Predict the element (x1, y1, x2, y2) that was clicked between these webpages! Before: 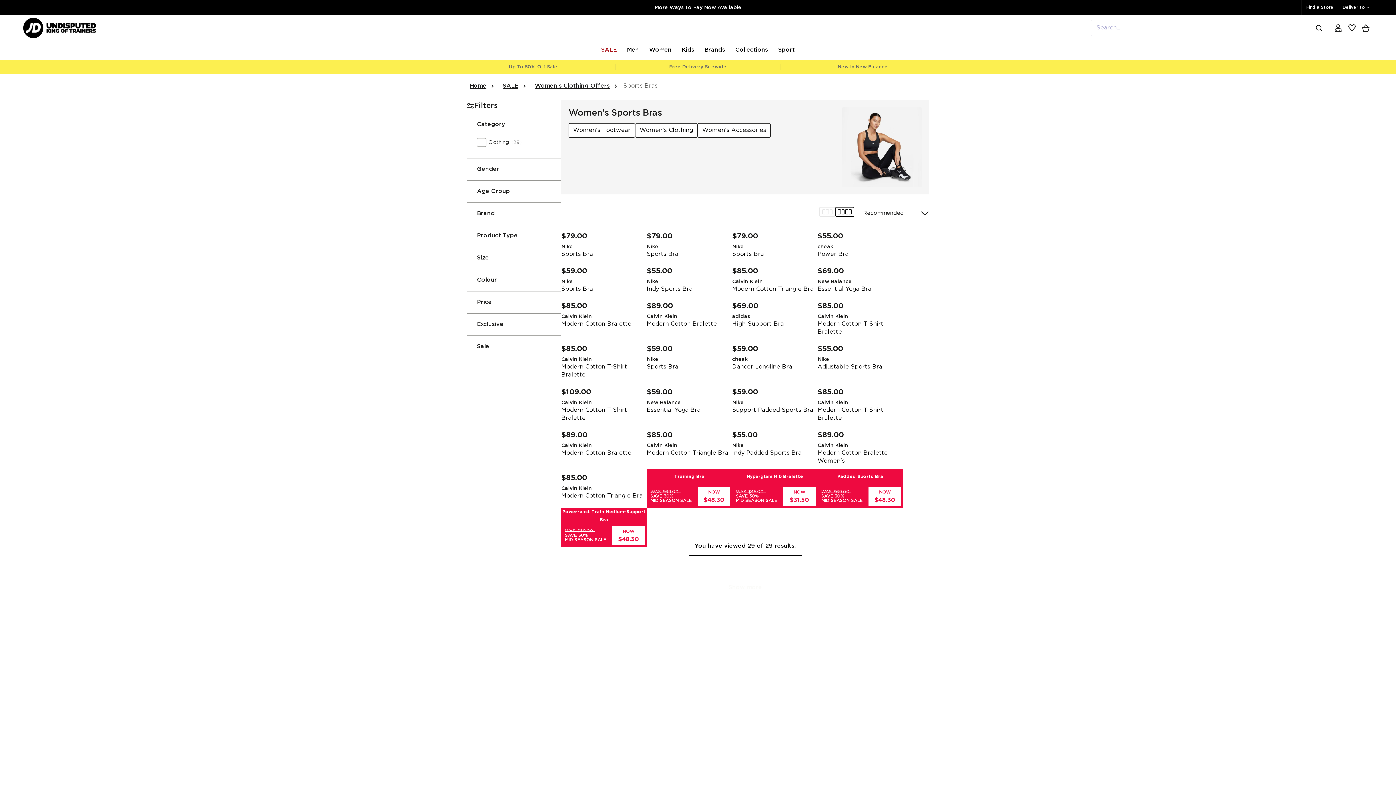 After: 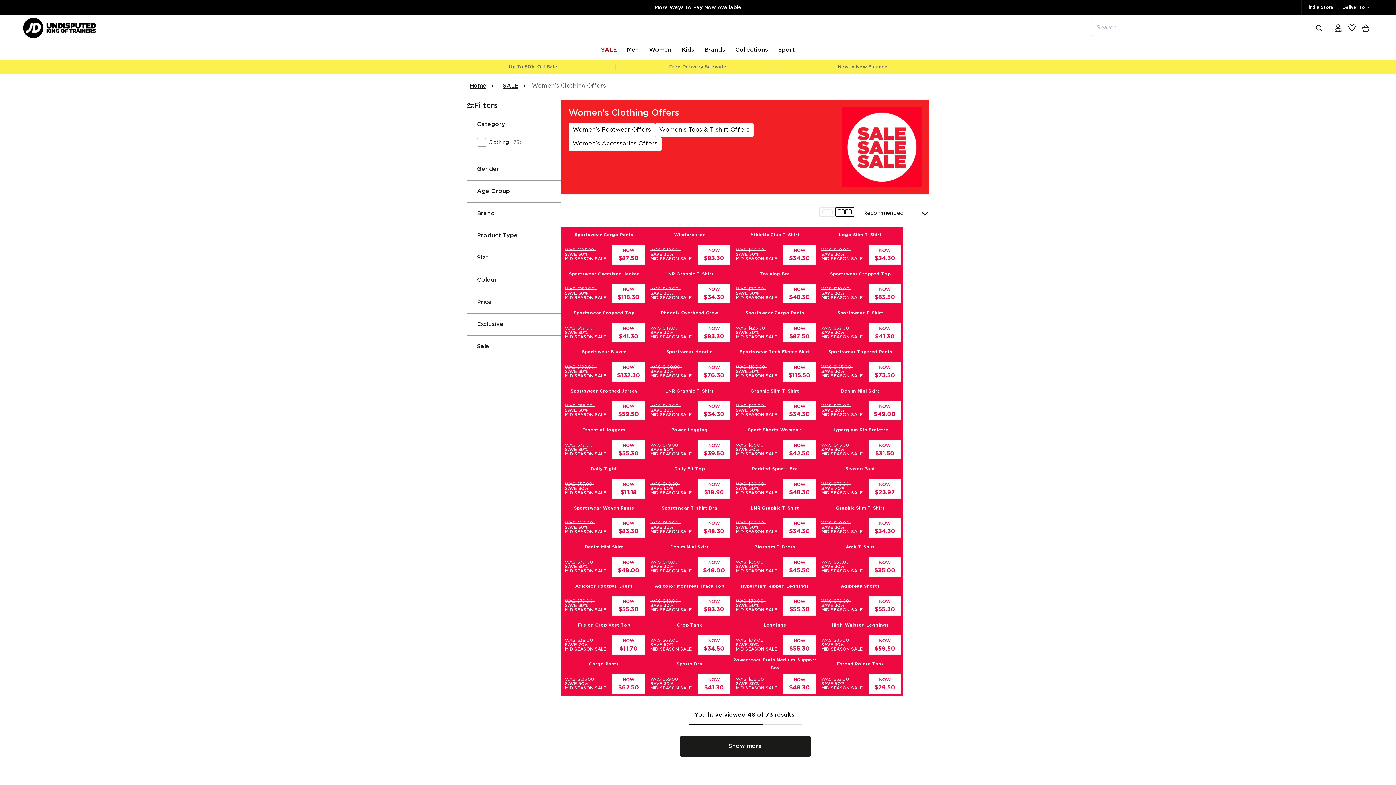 Action: bbox: (534, 83, 609, 88) label: Women's Clothing Offers